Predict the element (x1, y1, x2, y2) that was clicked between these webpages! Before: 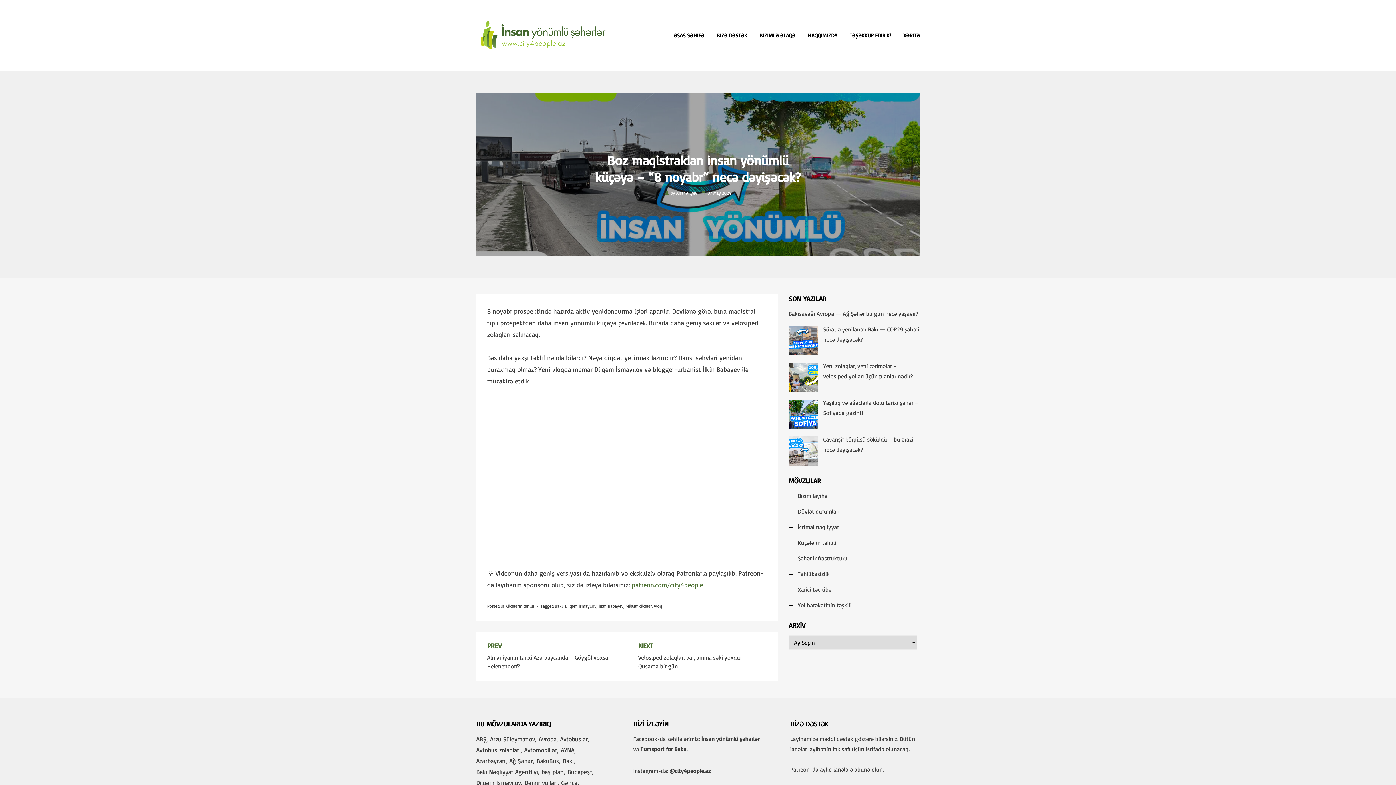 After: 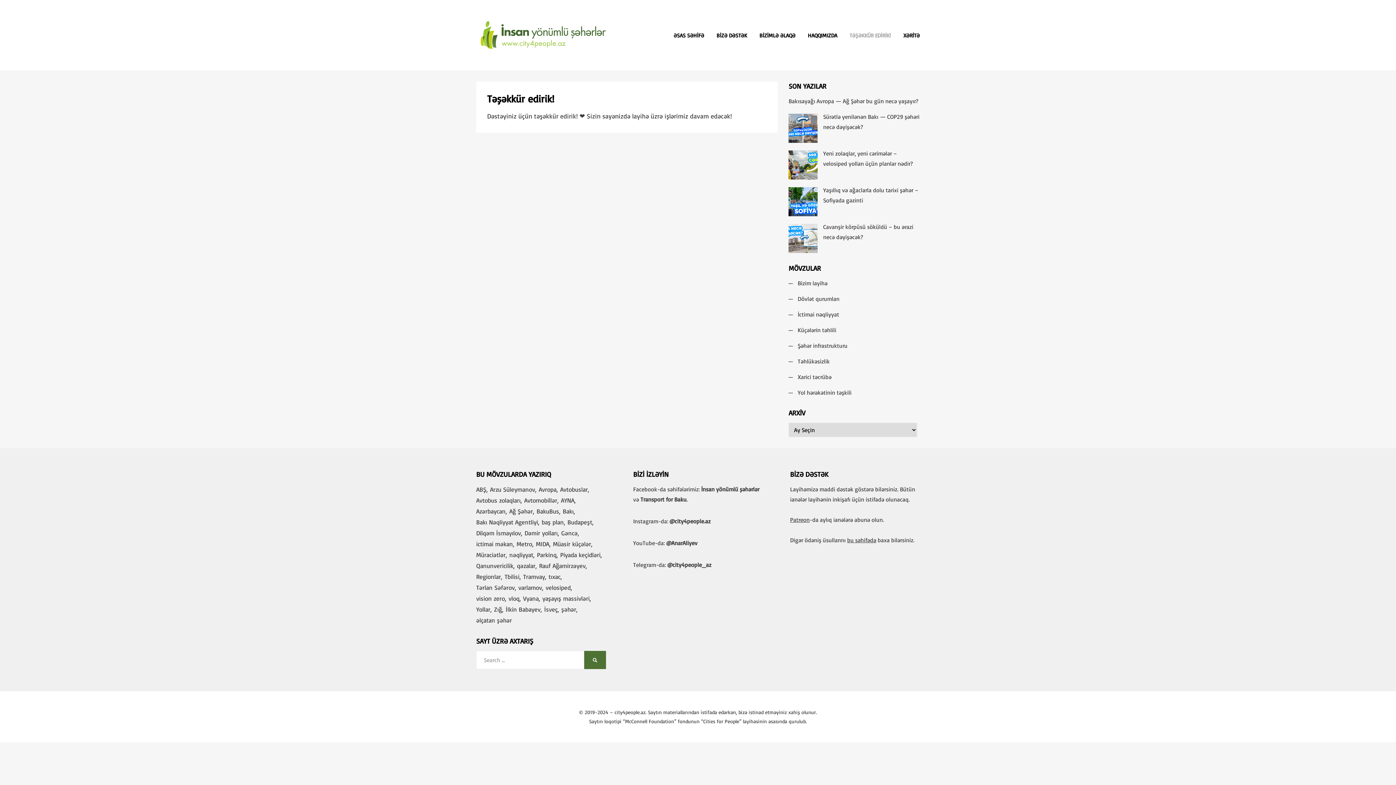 Action: label: TƏŞƏKKÜR EDİRİK! bbox: (843, 30, 897, 40)